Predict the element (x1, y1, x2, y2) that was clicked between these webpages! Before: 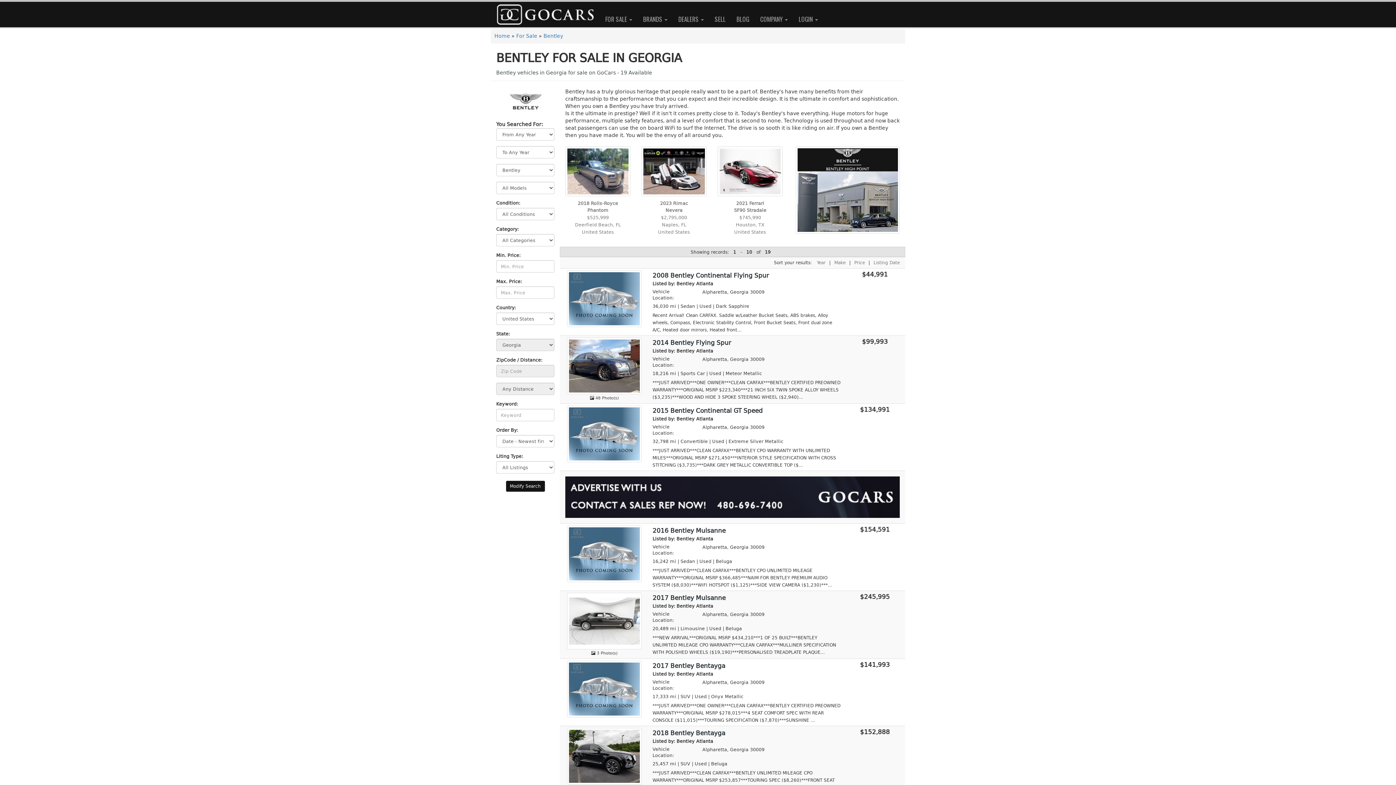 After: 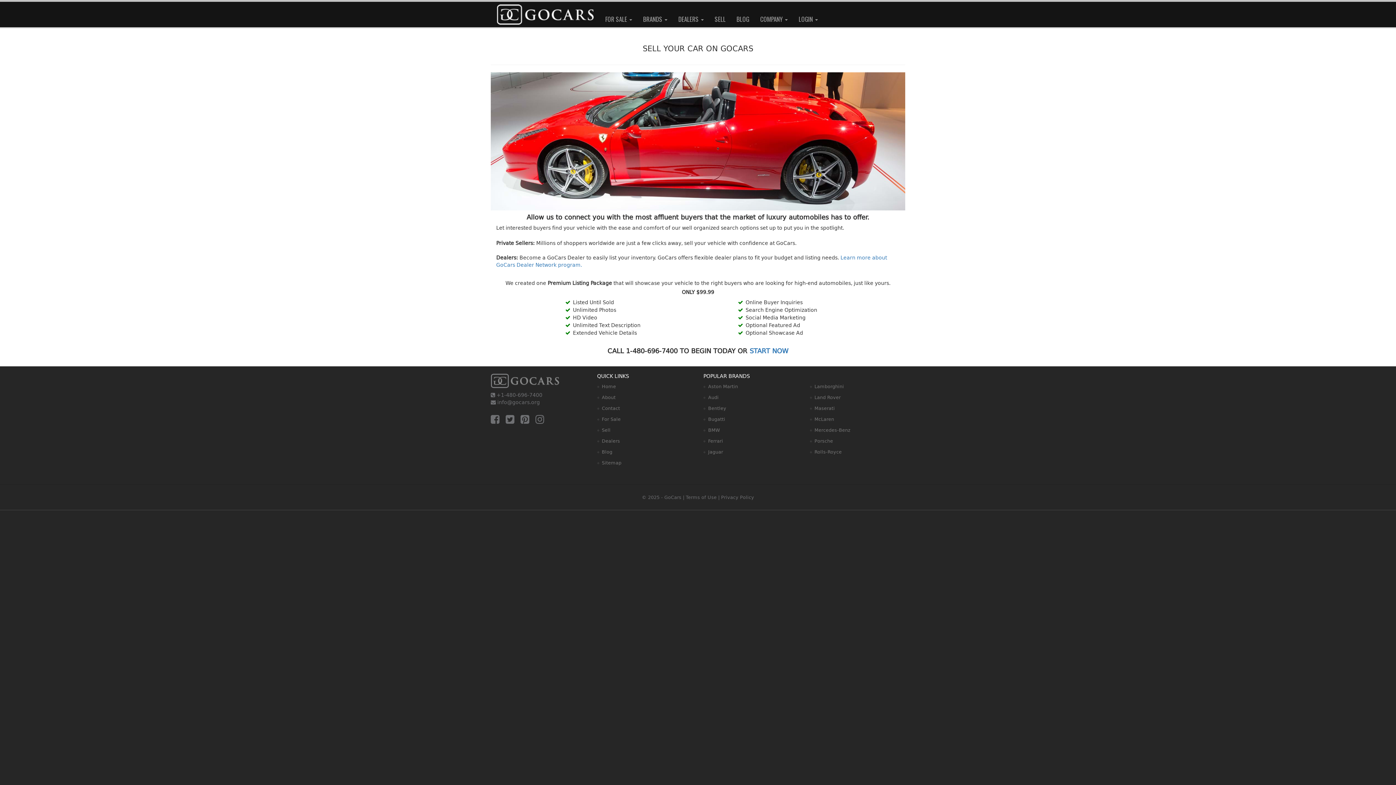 Action: bbox: (709, 14, 731, 24) label: SELL